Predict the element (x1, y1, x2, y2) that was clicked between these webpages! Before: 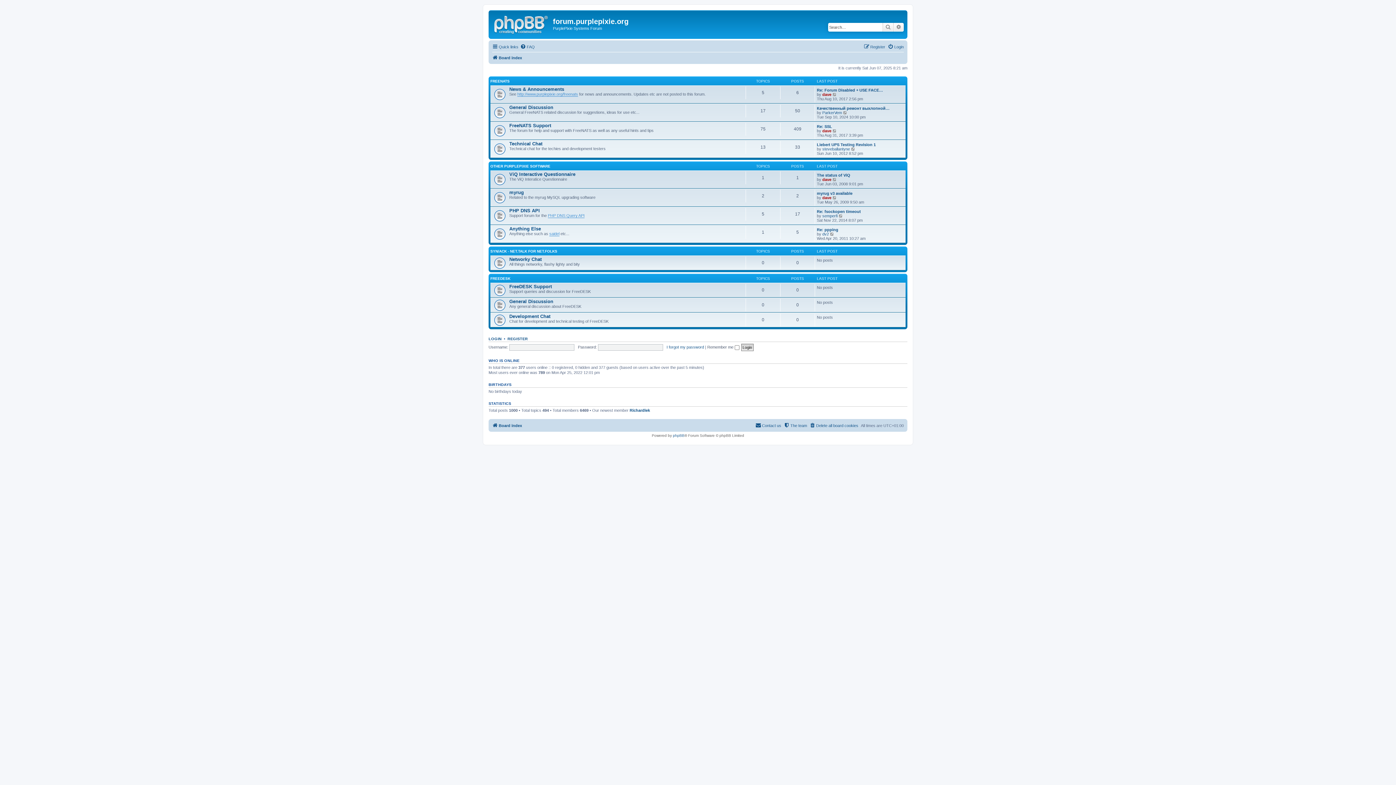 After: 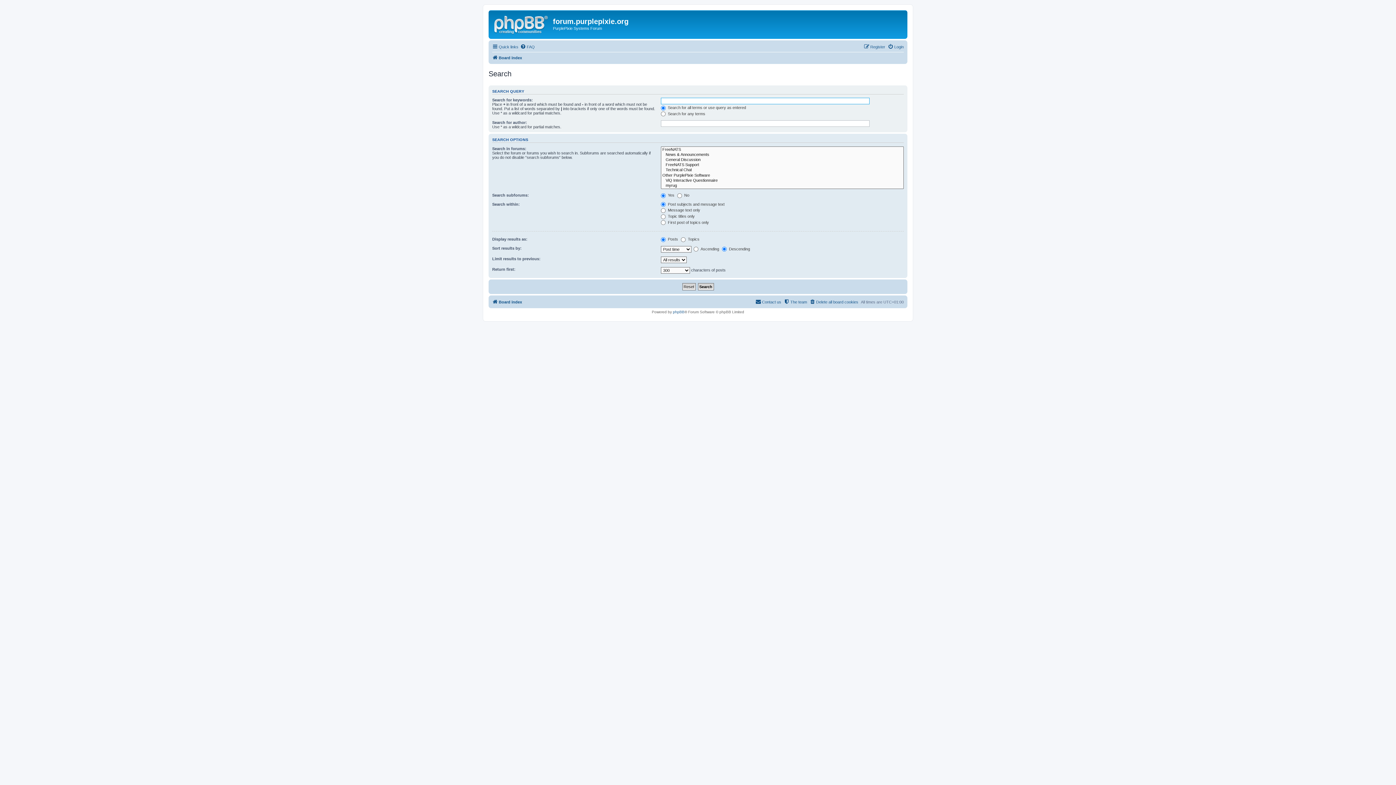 Action: label: Advanced search bbox: (893, 22, 904, 31)